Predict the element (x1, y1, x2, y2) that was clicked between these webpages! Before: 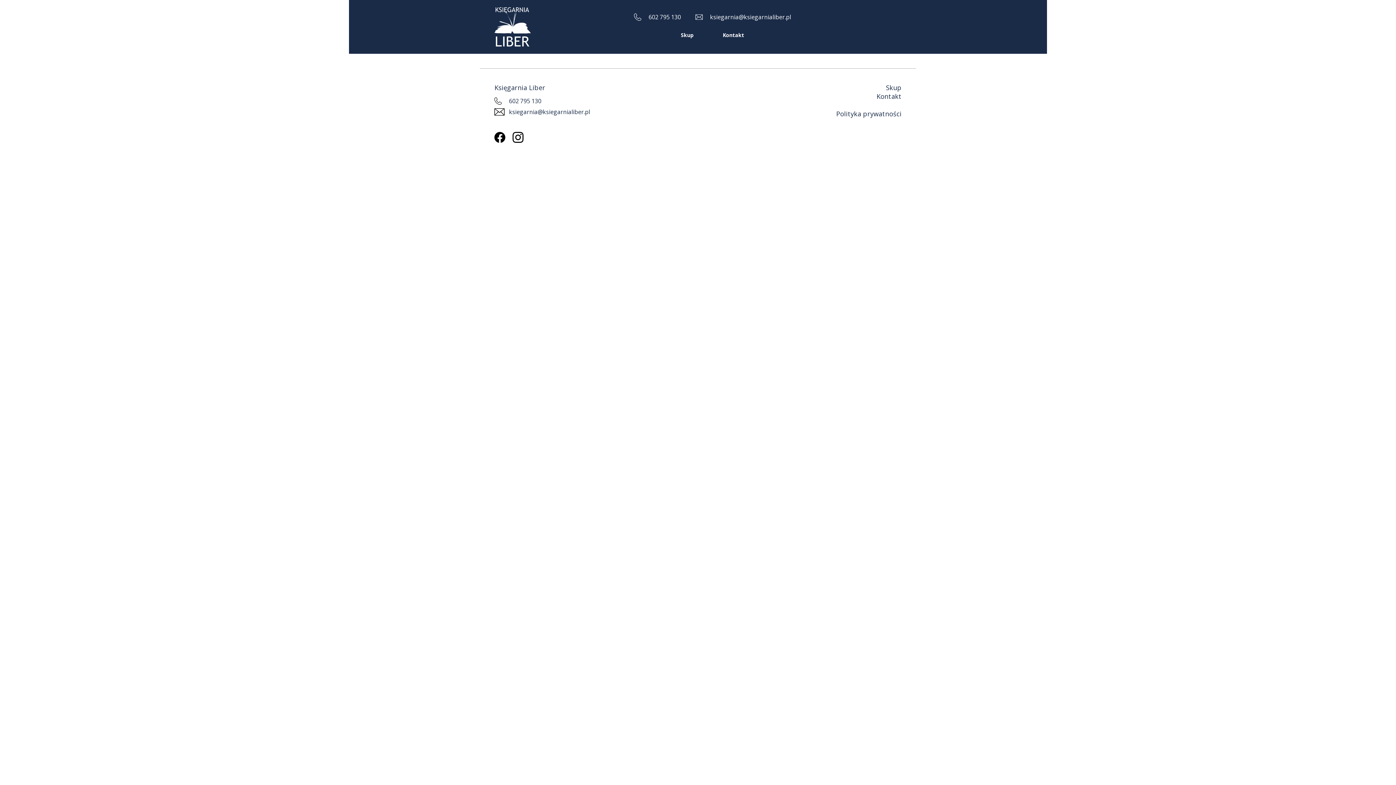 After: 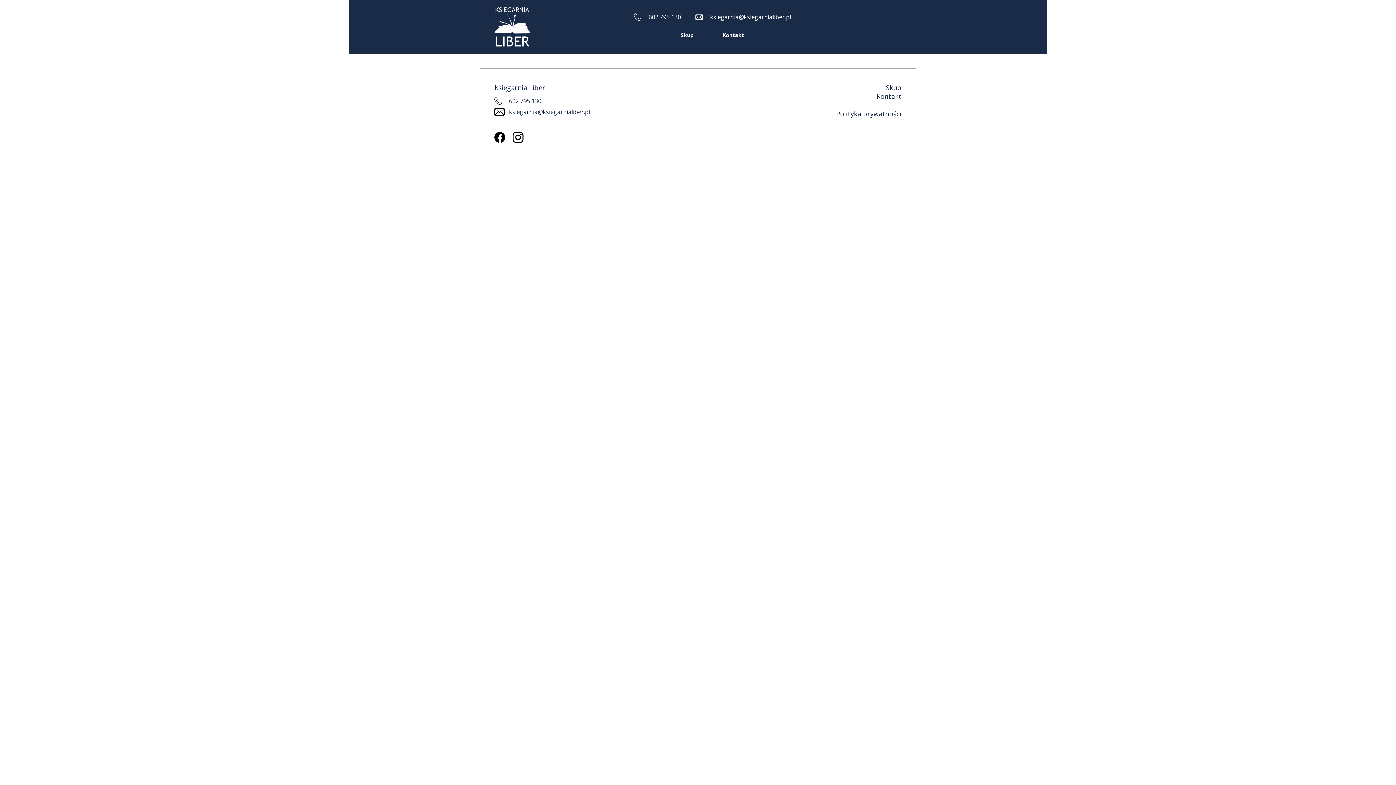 Action: label: 602 795 130 bbox: (494, 95, 541, 106)